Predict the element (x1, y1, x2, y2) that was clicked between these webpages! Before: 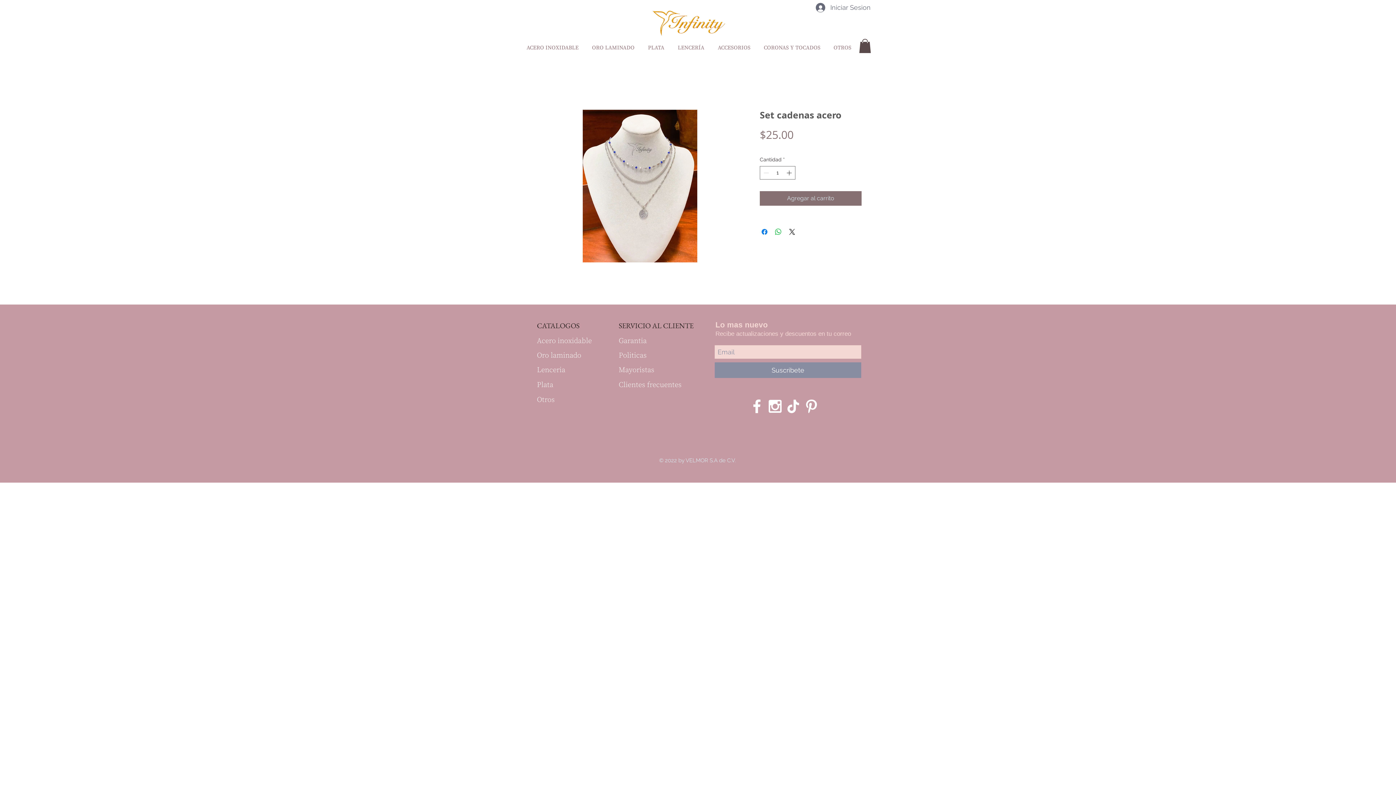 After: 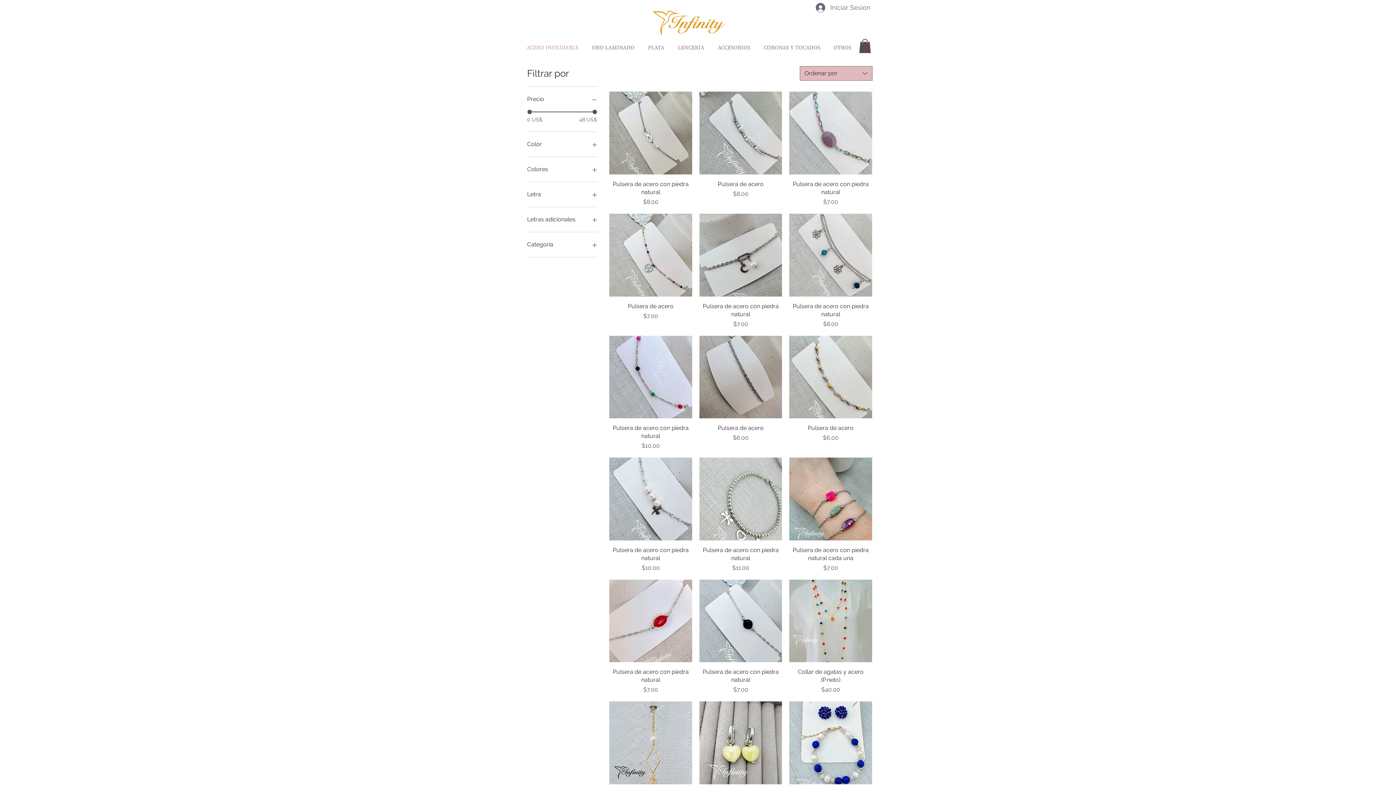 Action: bbox: (537, 336, 592, 345) label: Acero inoxidable